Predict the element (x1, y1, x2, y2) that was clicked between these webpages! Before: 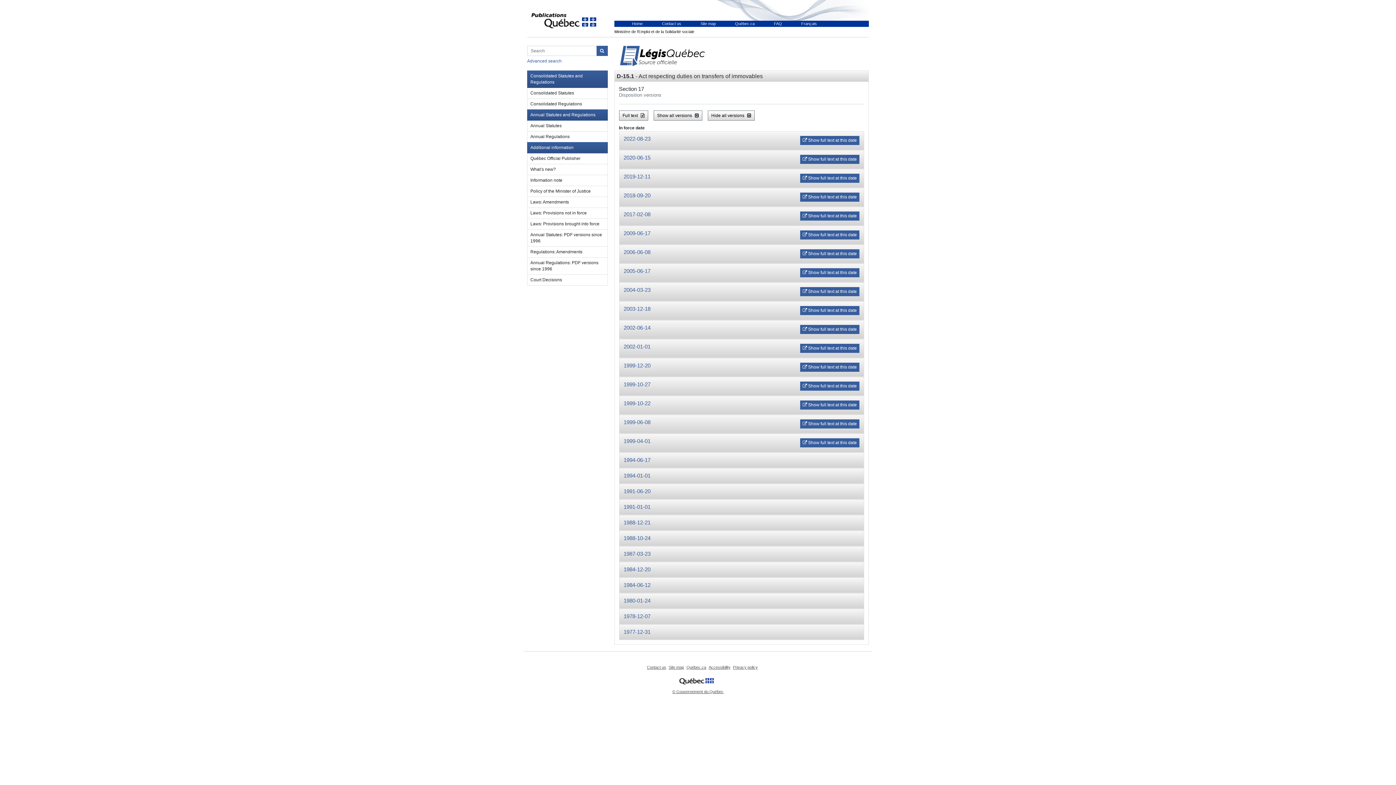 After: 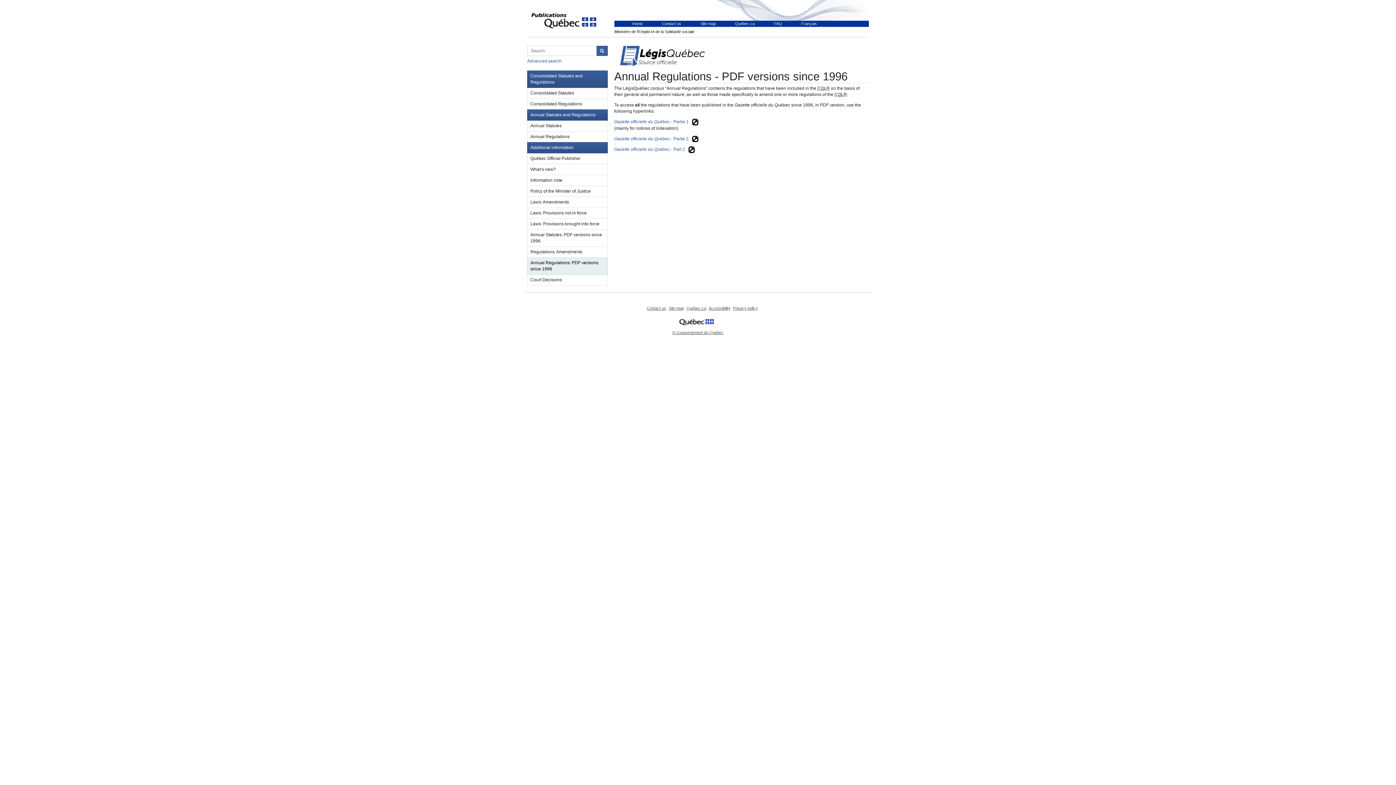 Action: label: Annual Regulations: PDF versions since 1996 bbox: (527, 257, 607, 274)